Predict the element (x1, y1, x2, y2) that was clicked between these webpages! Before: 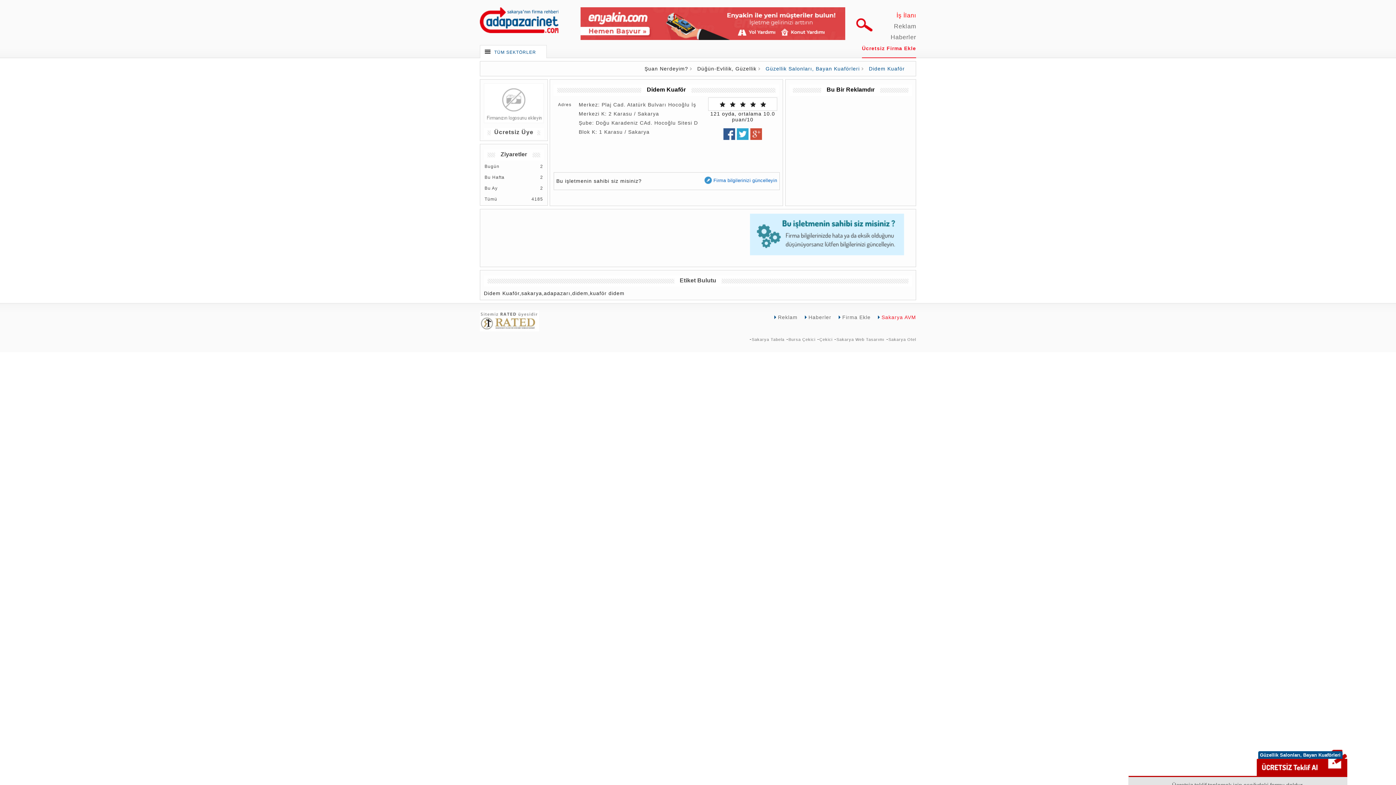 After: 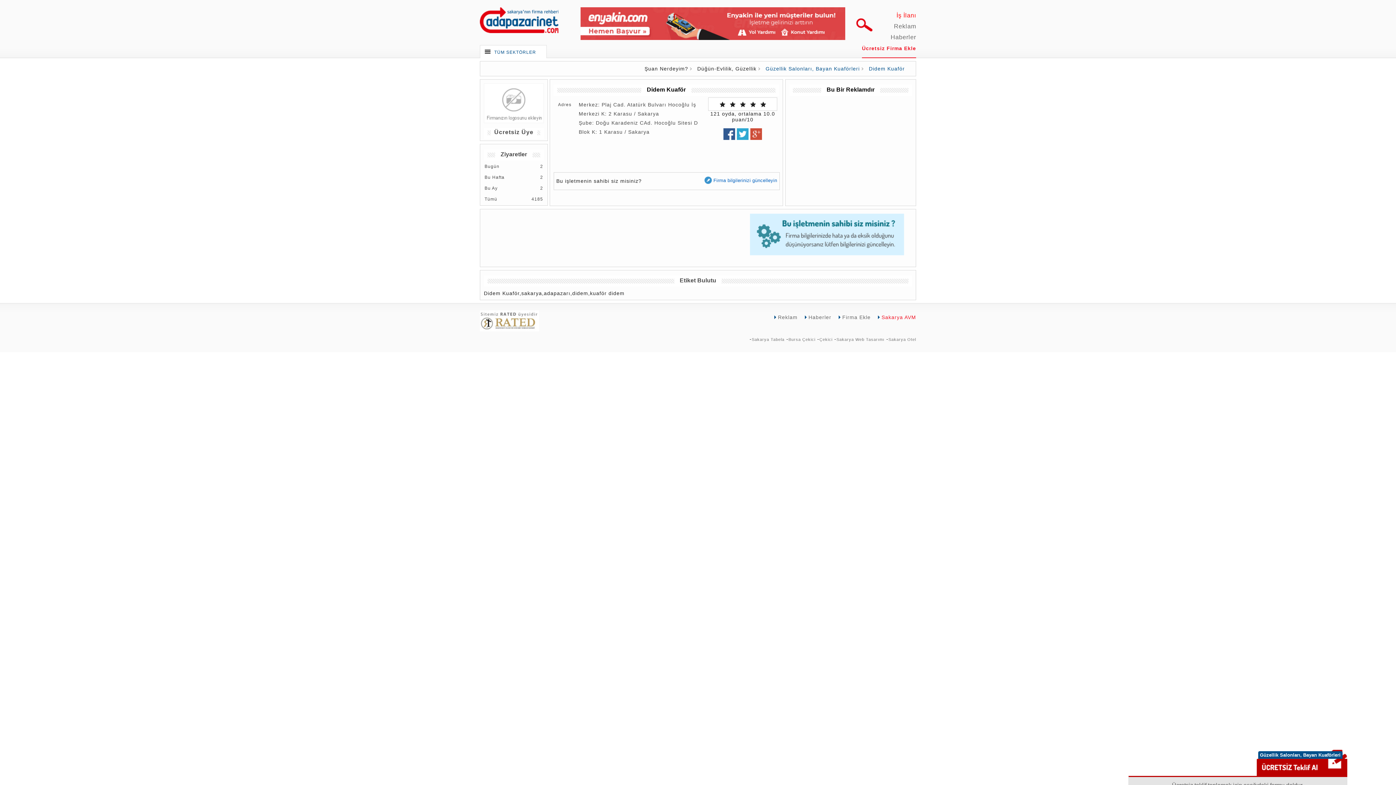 Action: bbox: (752, 337, 784, 341) label: Sakarya Tabela